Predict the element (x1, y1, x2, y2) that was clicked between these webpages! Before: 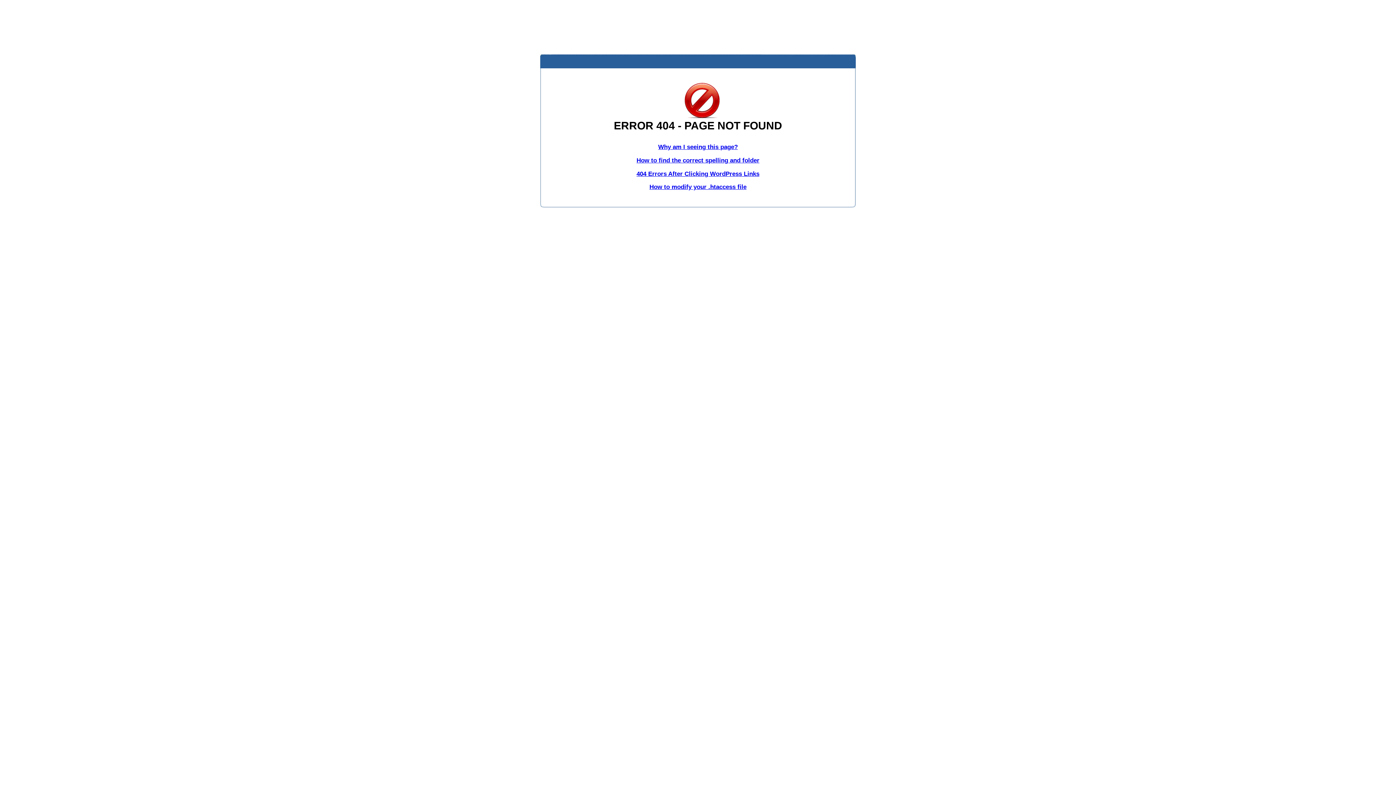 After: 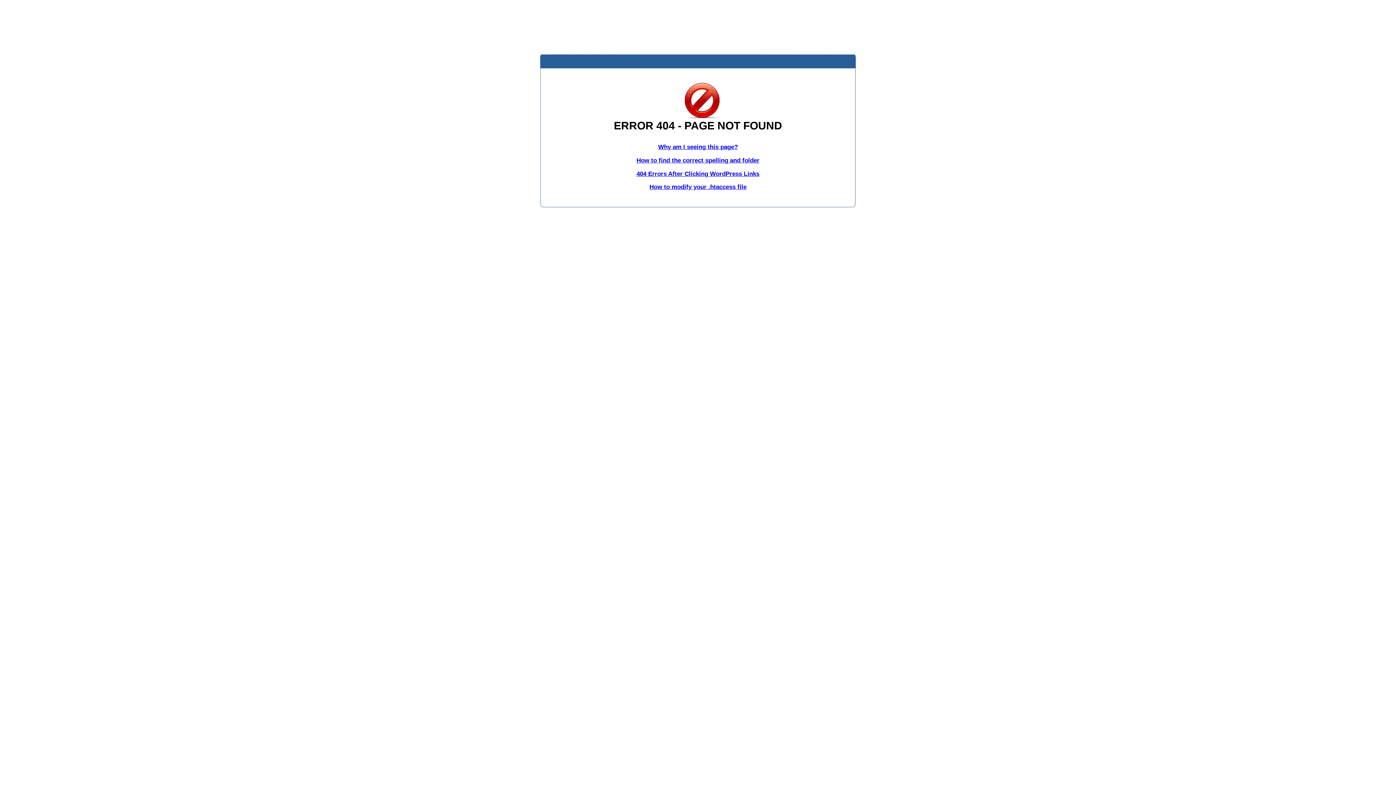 Action: bbox: (658, 143, 738, 150) label: Why am I seeing this page?